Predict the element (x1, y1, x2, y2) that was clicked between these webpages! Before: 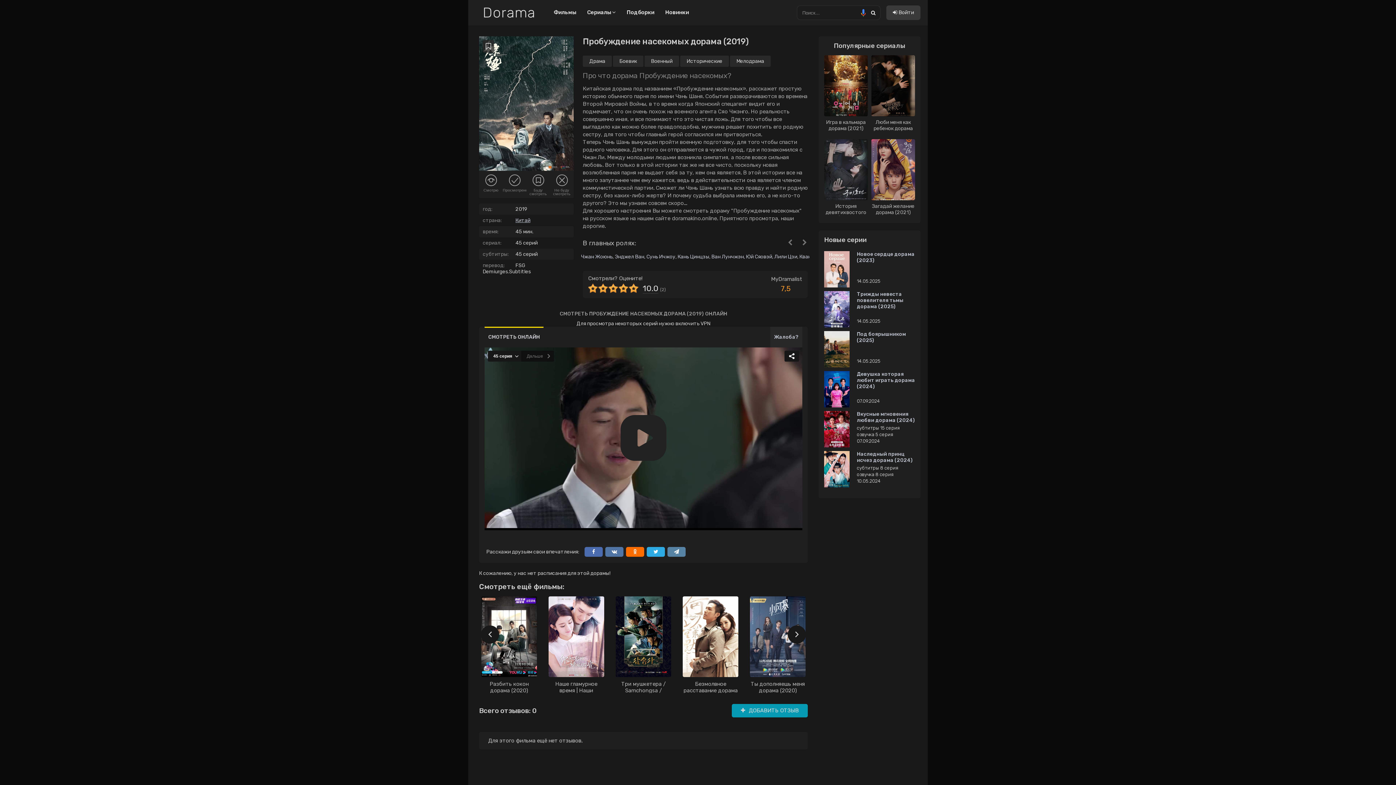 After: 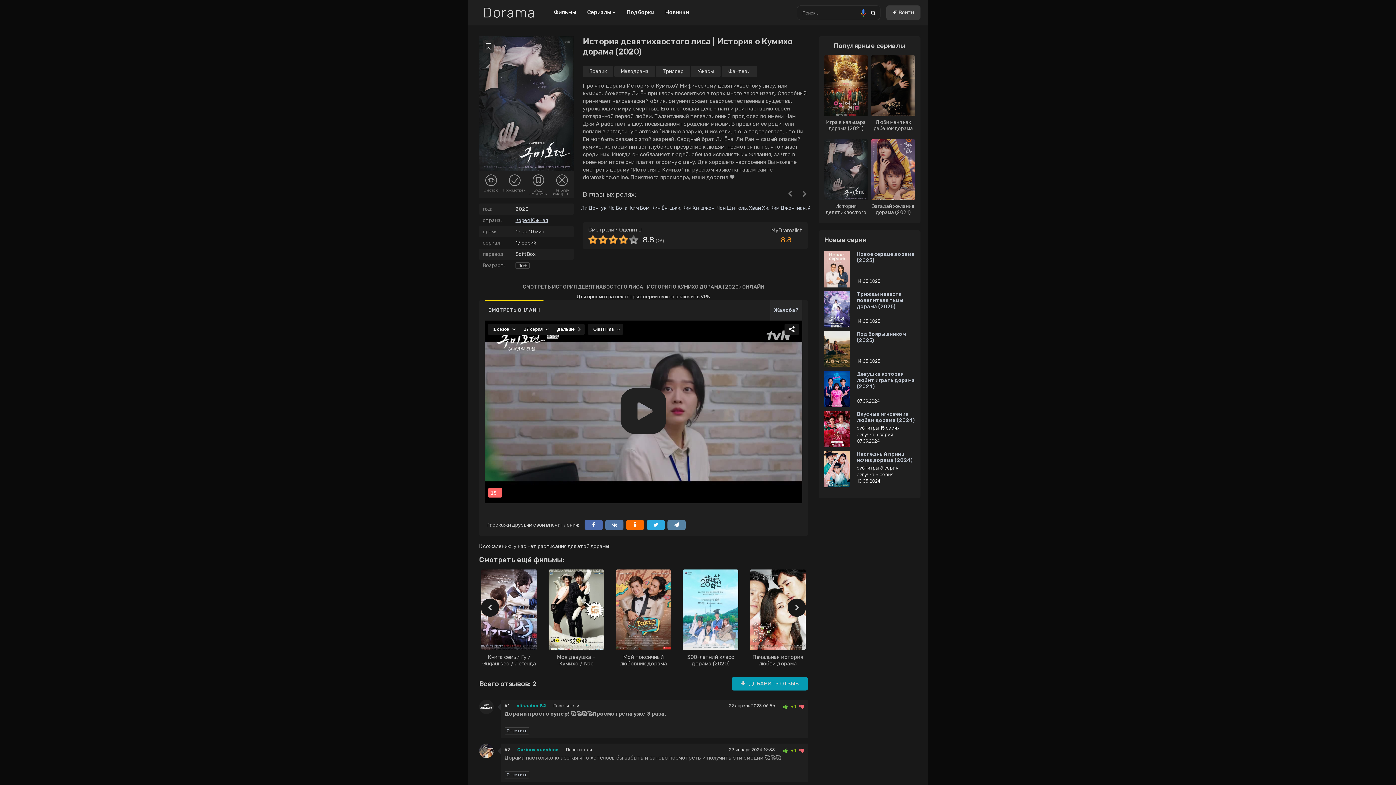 Action: bbox: (824, 139, 868, 216) label: История девятихвостого лиса | История о Кумихо дорама (2020)